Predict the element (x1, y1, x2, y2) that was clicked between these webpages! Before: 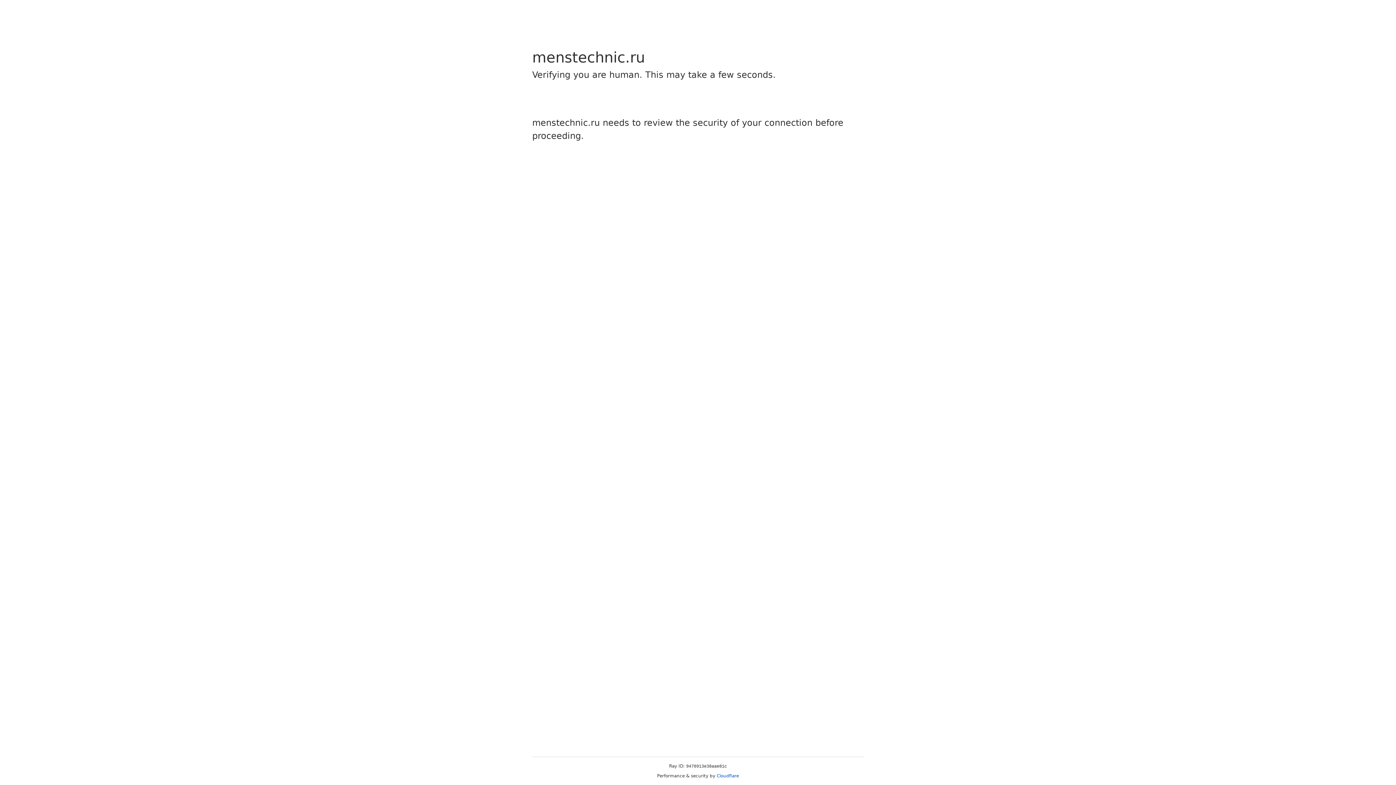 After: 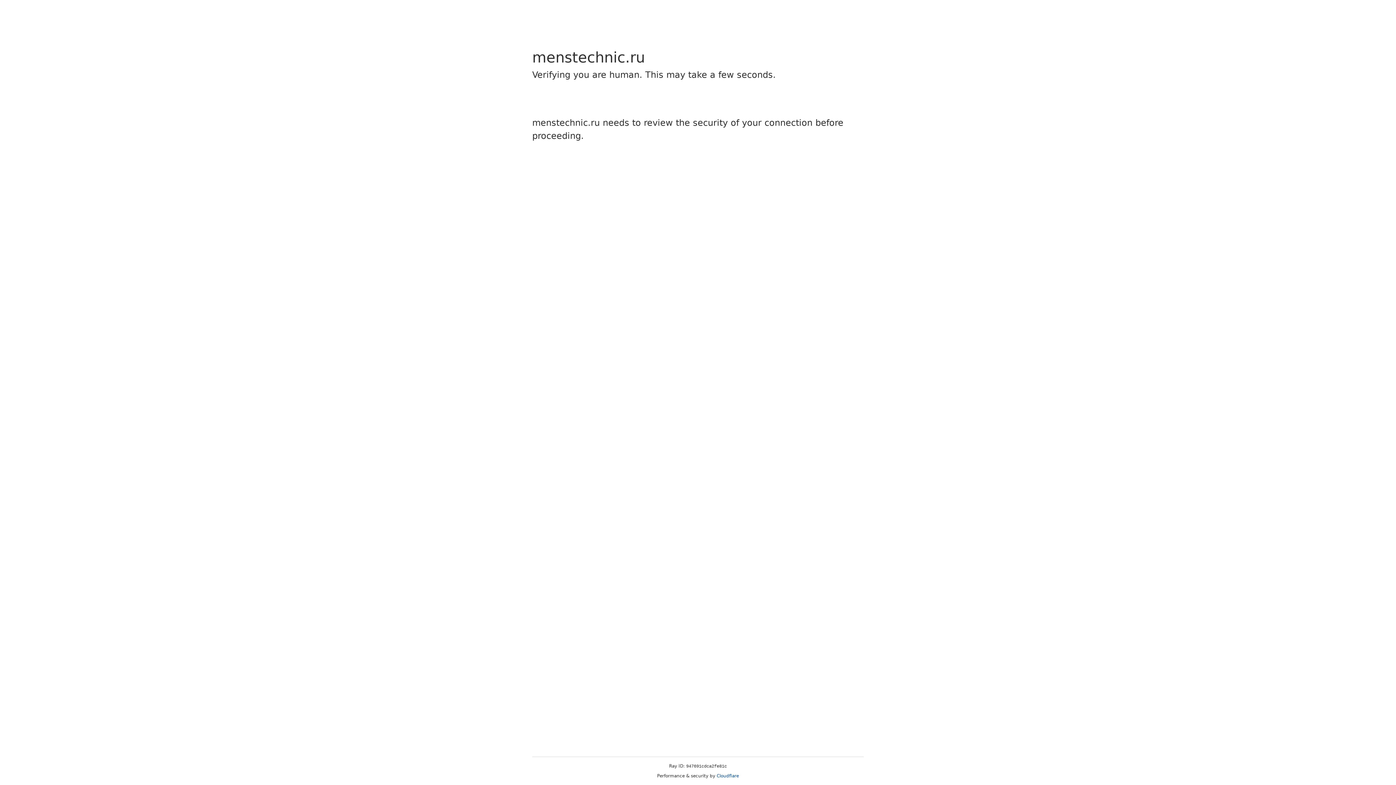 Action: label: Cloudflare bbox: (716, 773, 739, 778)